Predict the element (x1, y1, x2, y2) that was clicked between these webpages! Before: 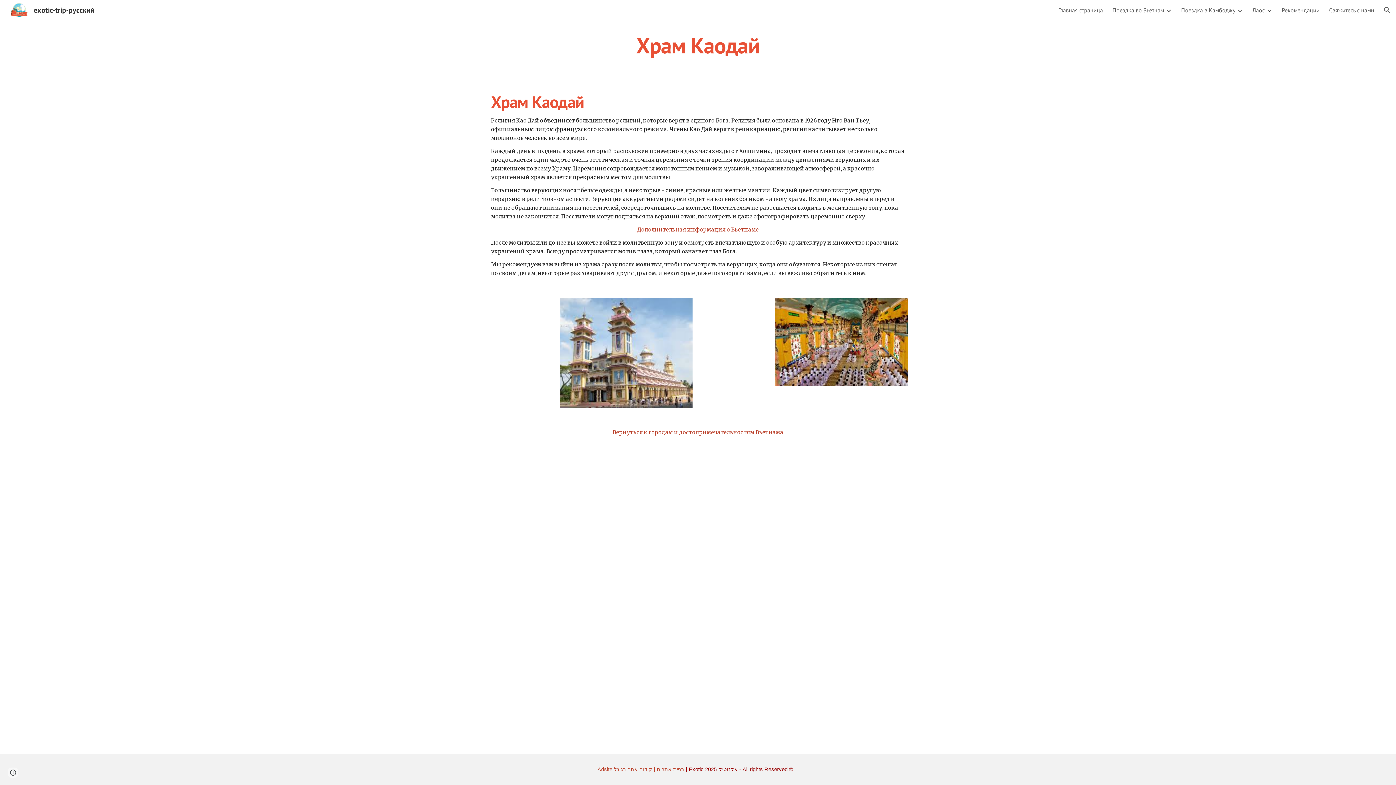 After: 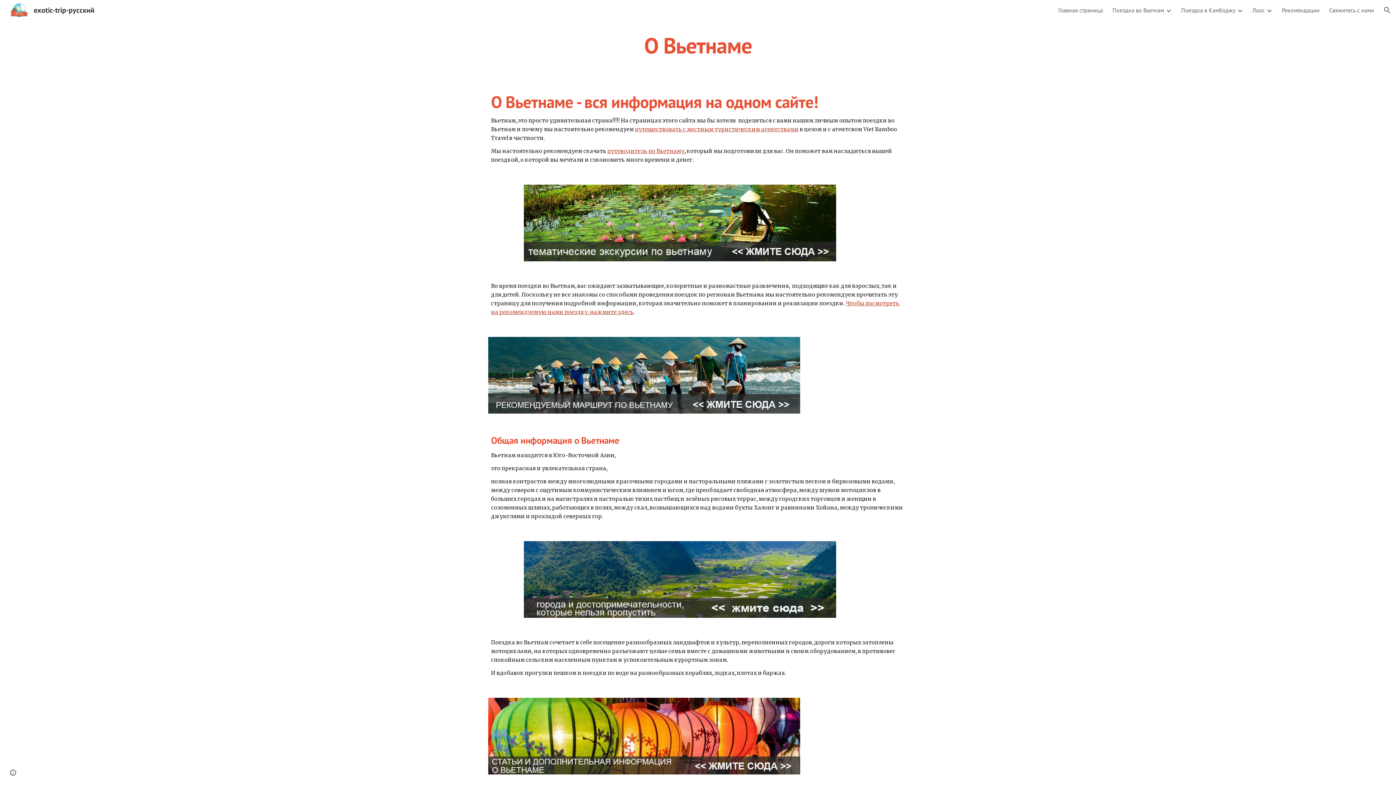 Action: bbox: (637, 226, 758, 233) label: Дополнительная информация о Вьетнаме